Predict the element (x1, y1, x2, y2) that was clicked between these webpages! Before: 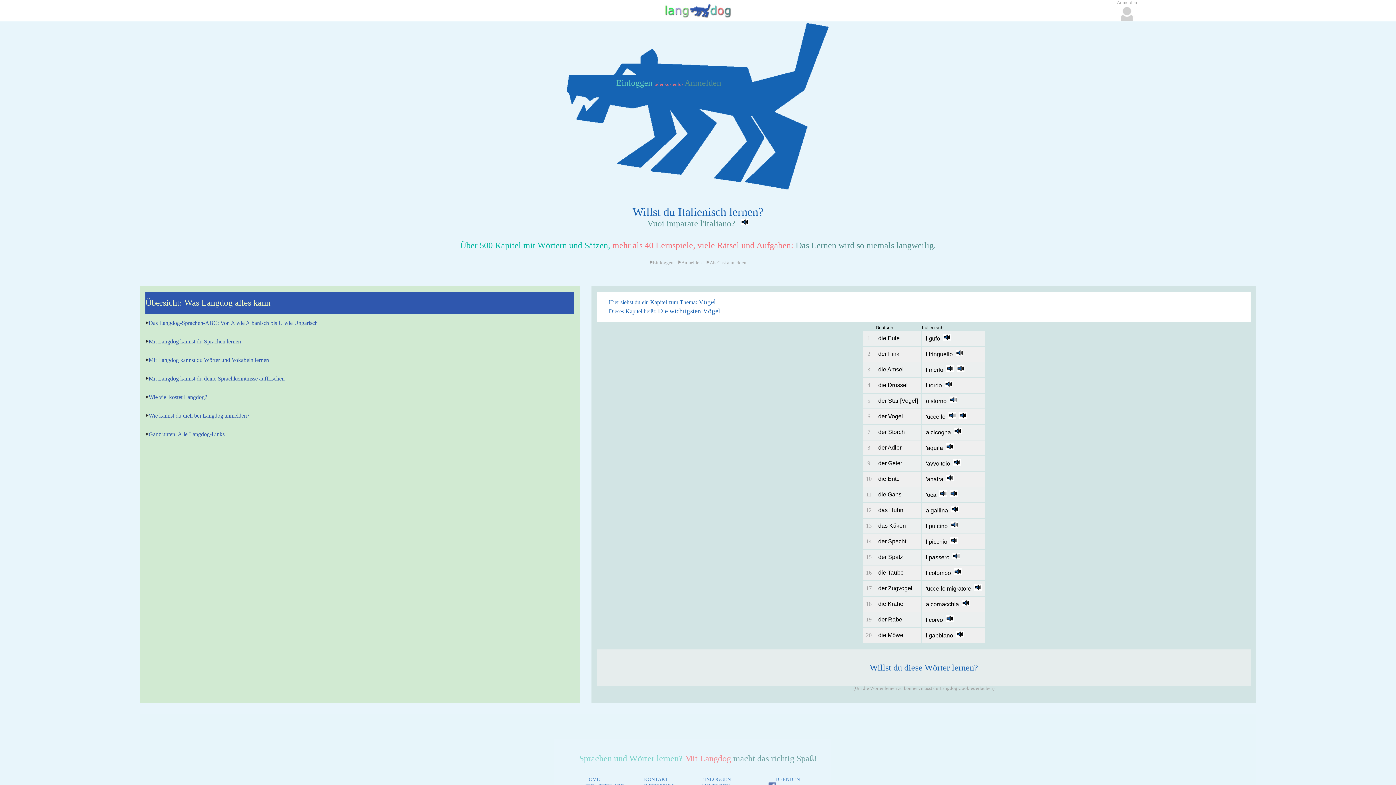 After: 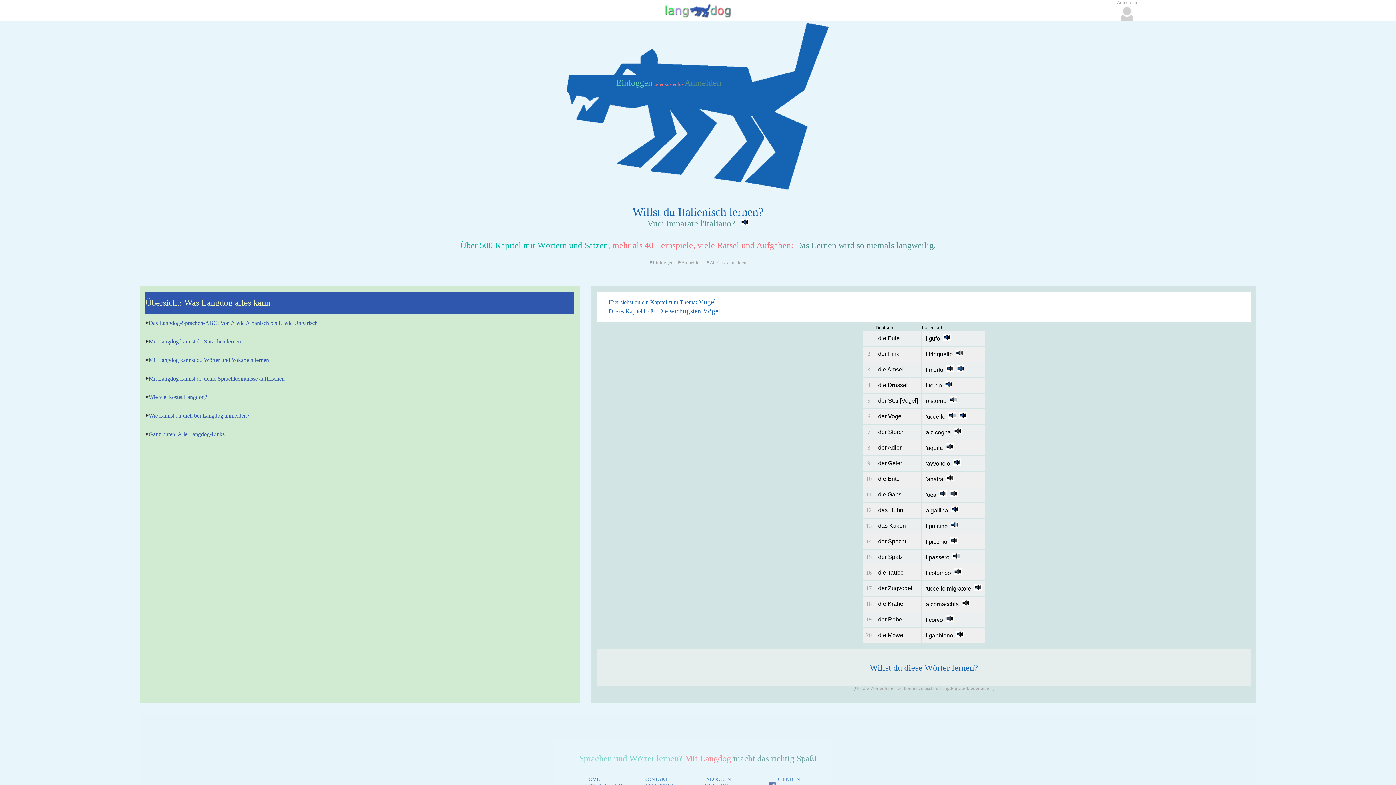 Action: bbox: (945, 382, 952, 388)